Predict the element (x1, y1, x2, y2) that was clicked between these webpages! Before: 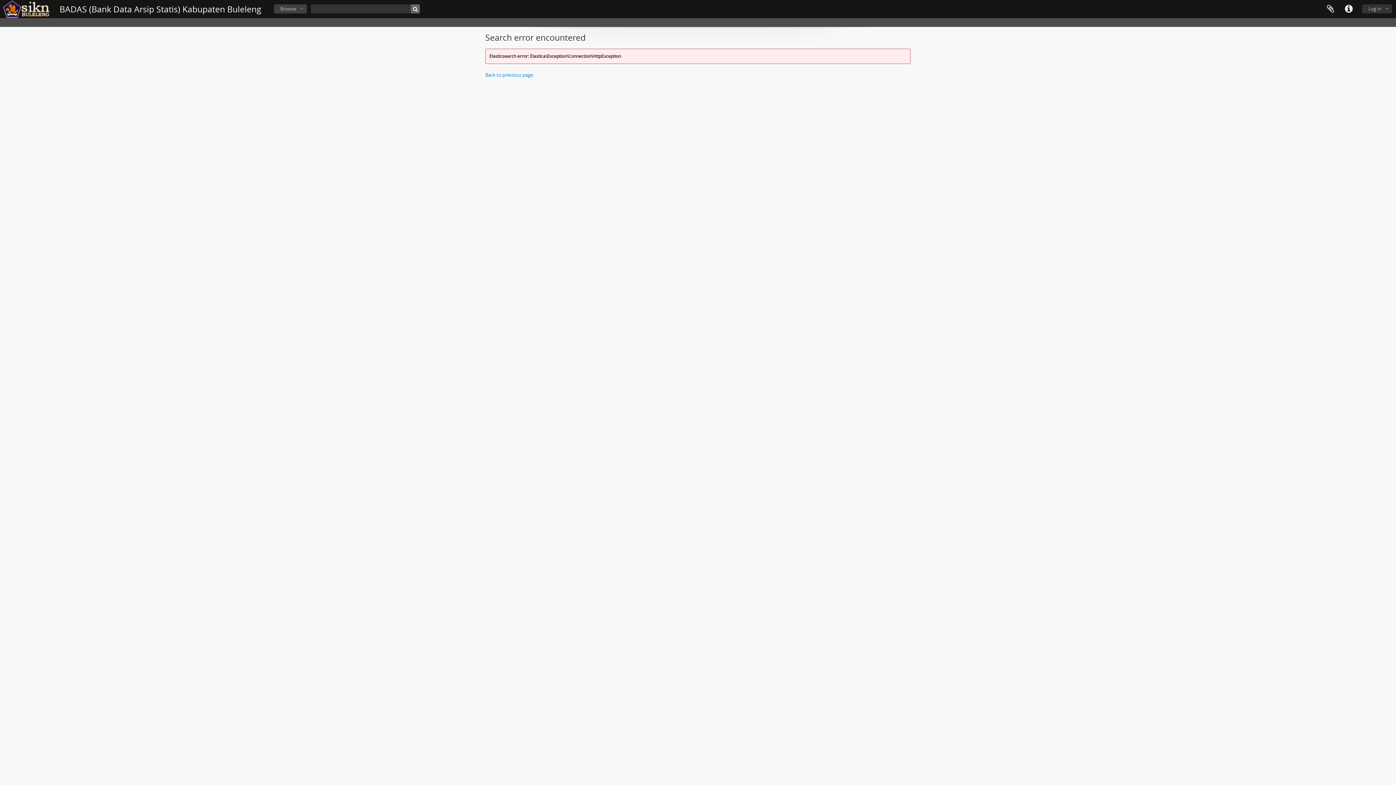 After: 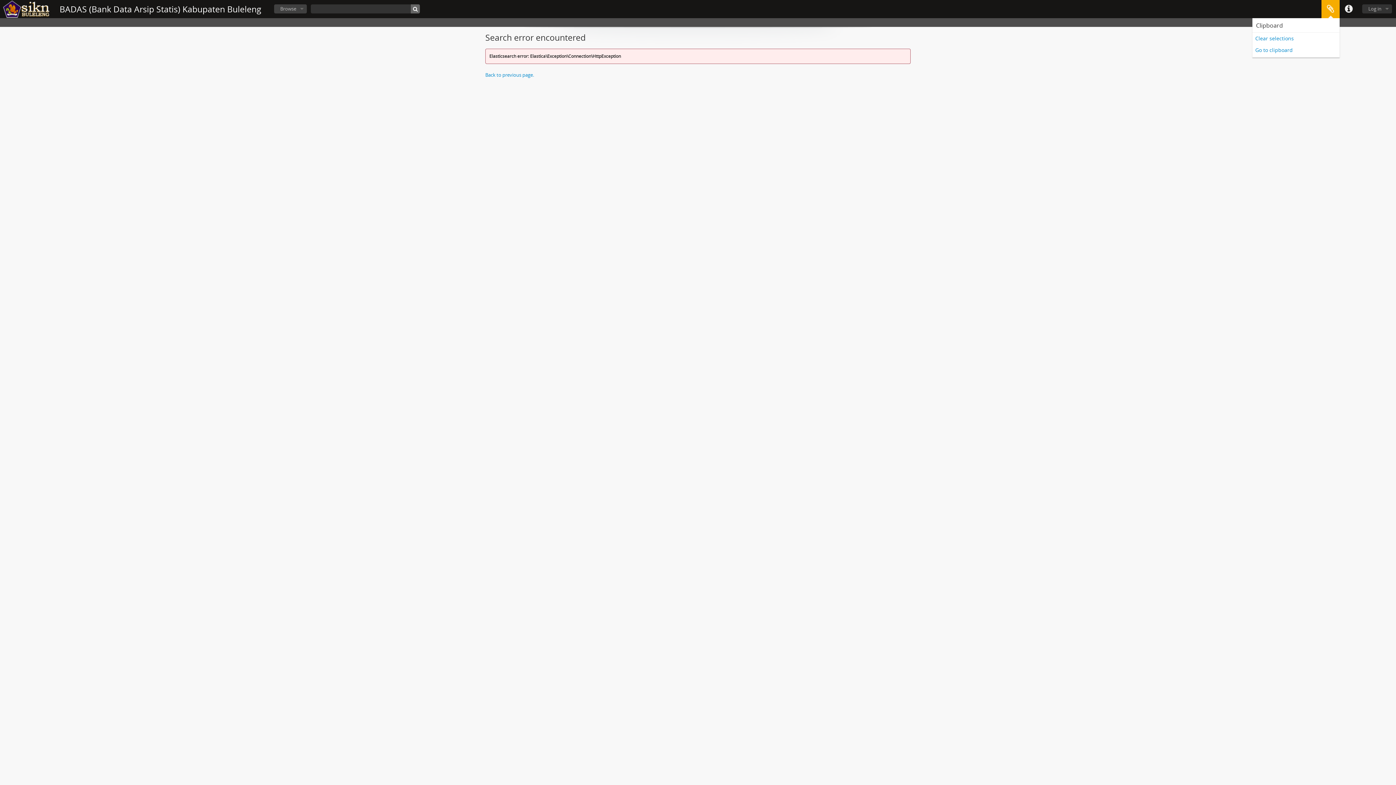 Action: bbox: (1321, 0, 1340, 18) label: Clipboard